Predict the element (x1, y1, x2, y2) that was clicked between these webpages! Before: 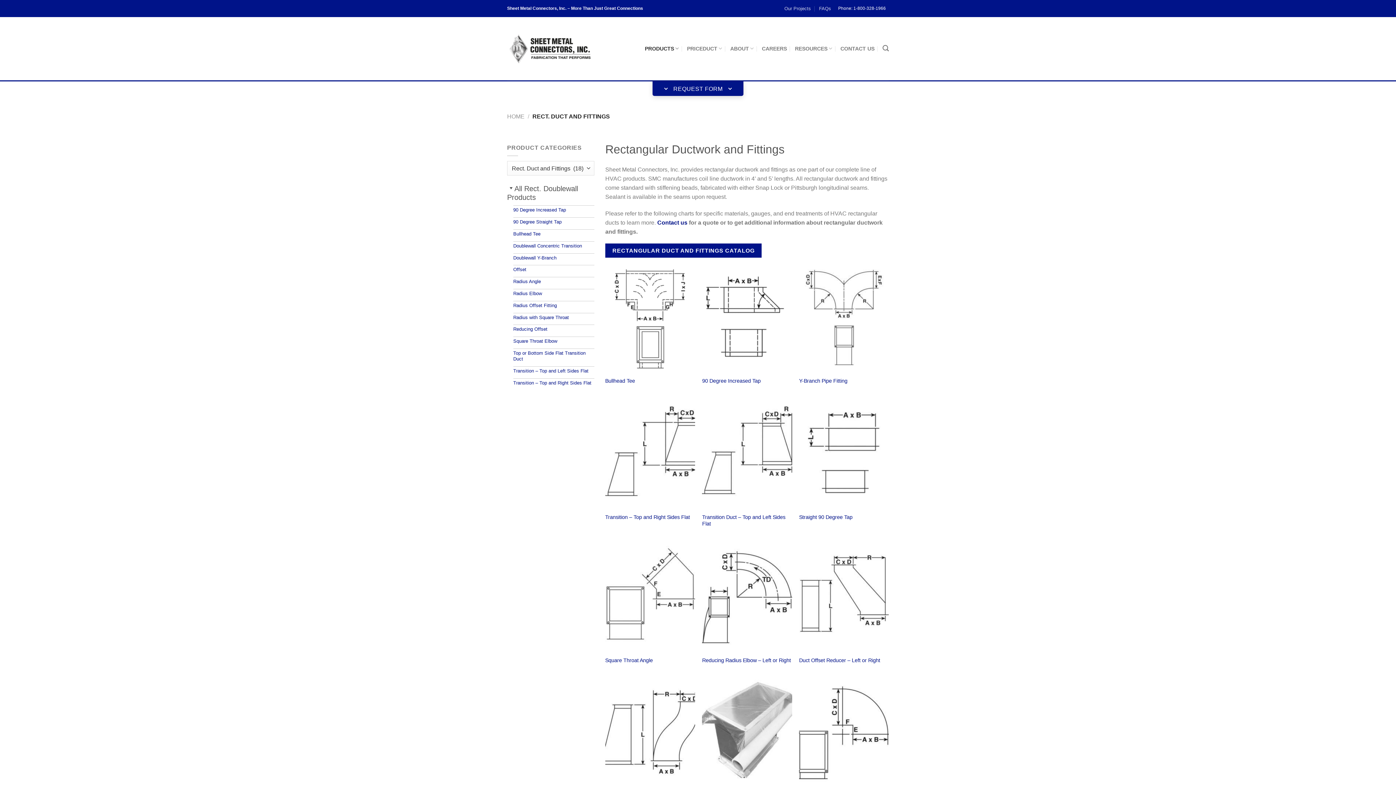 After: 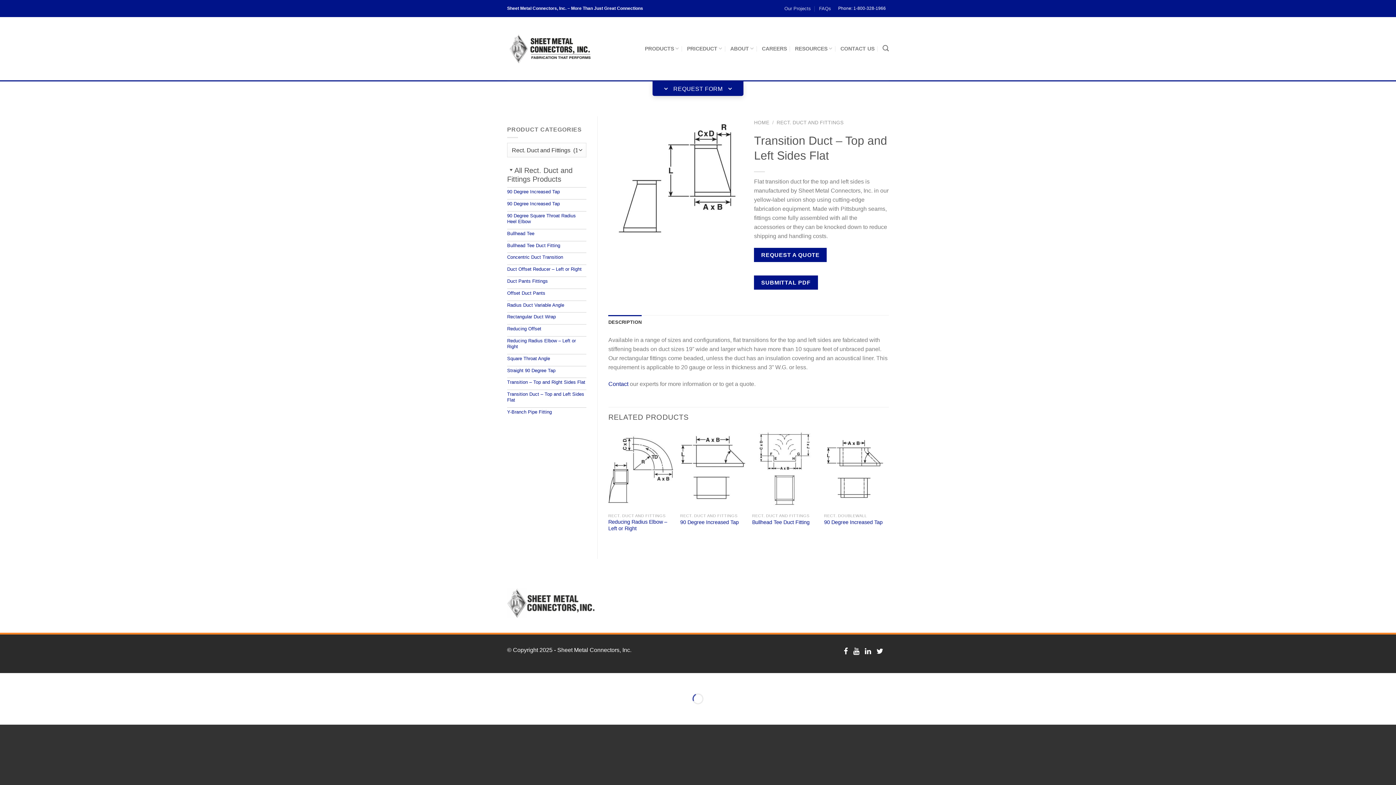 Action: bbox: (702, 400, 792, 509) label: Transition Duct - Top and Left Sides Flat